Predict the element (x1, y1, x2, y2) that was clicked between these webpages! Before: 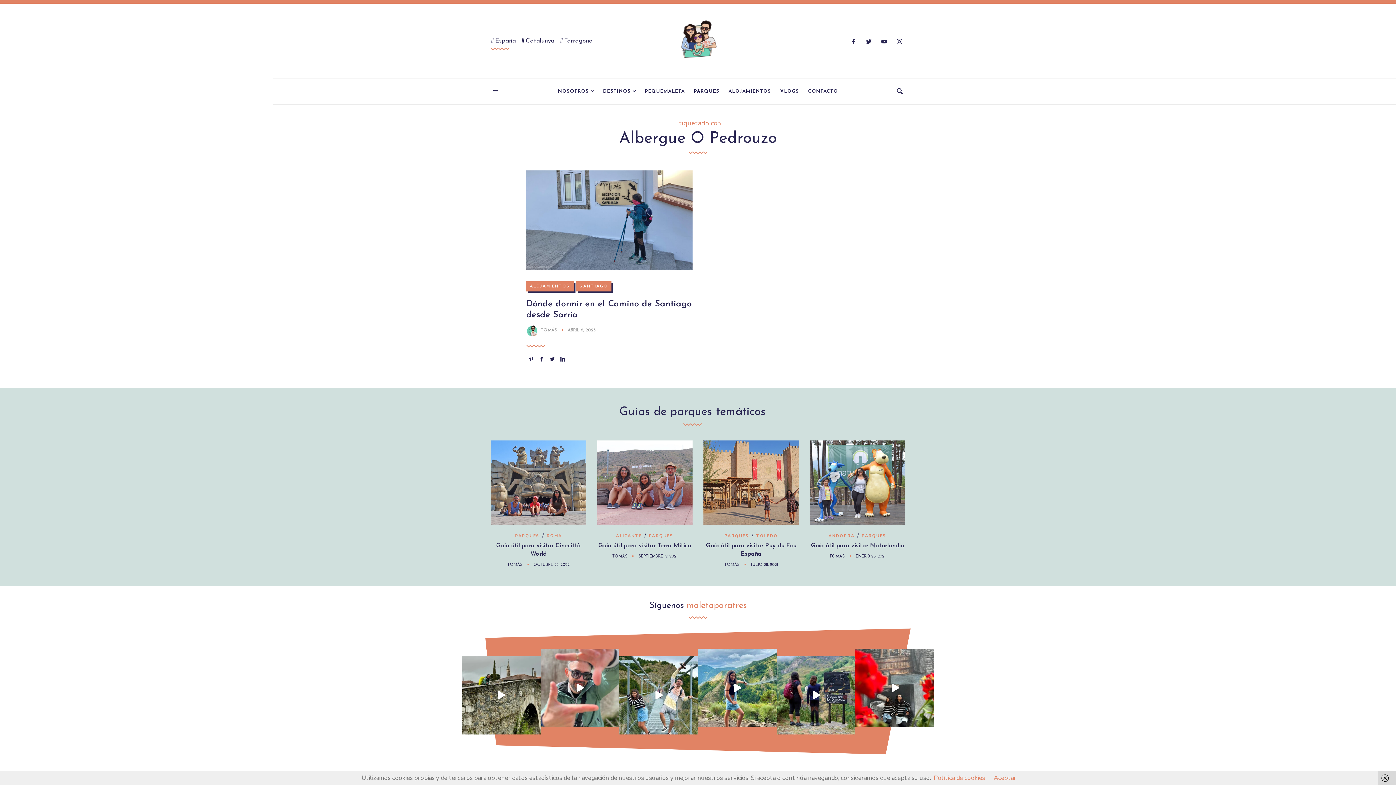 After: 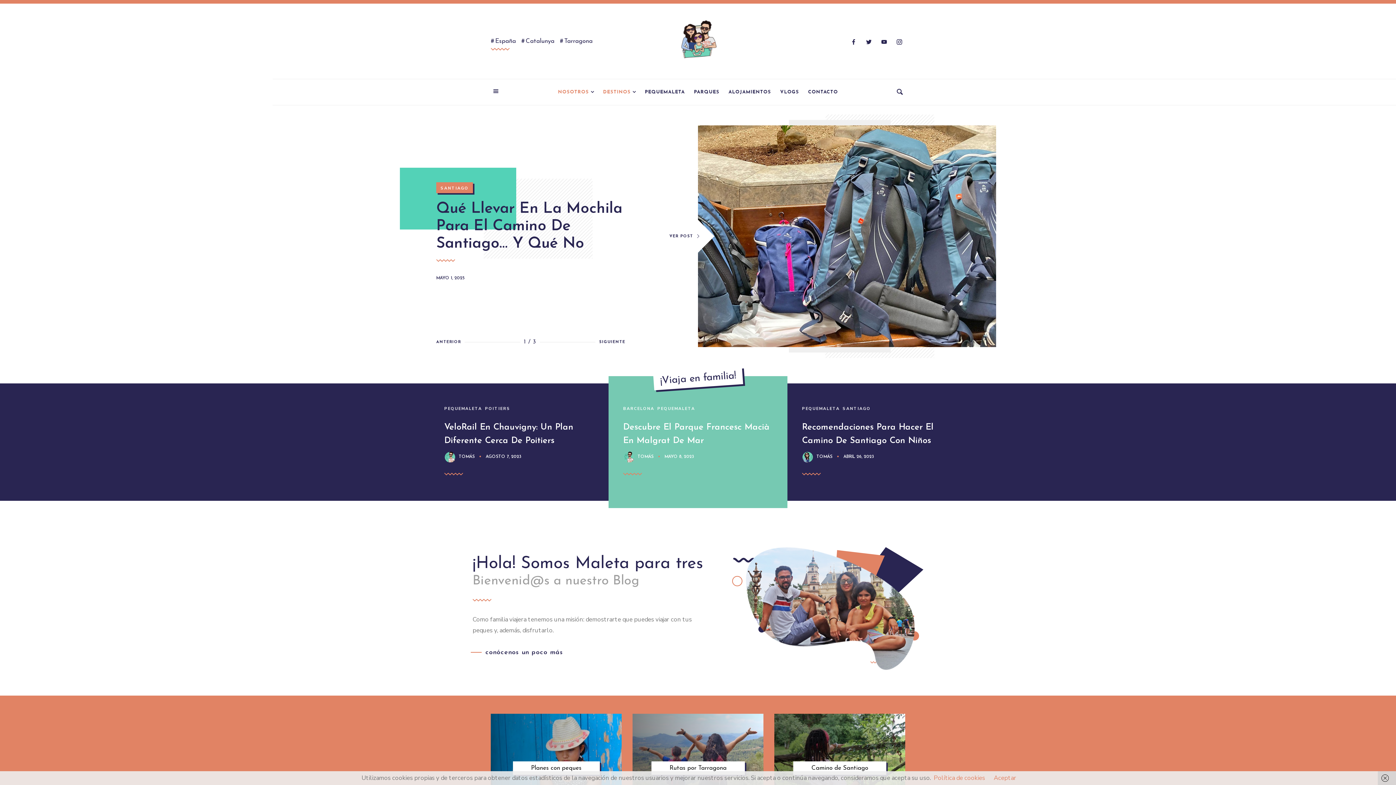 Action: bbox: (603, 89, 630, 93) label: DESTINOS